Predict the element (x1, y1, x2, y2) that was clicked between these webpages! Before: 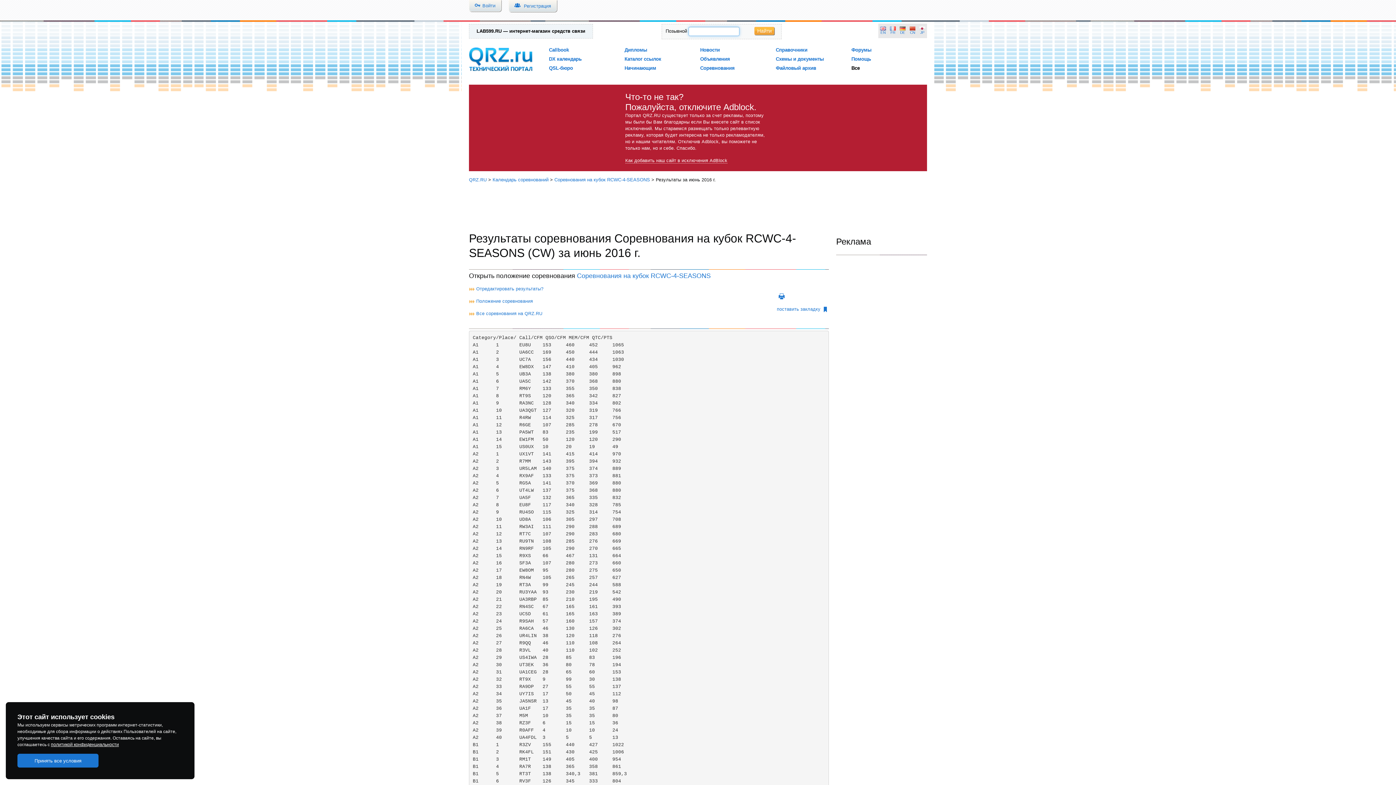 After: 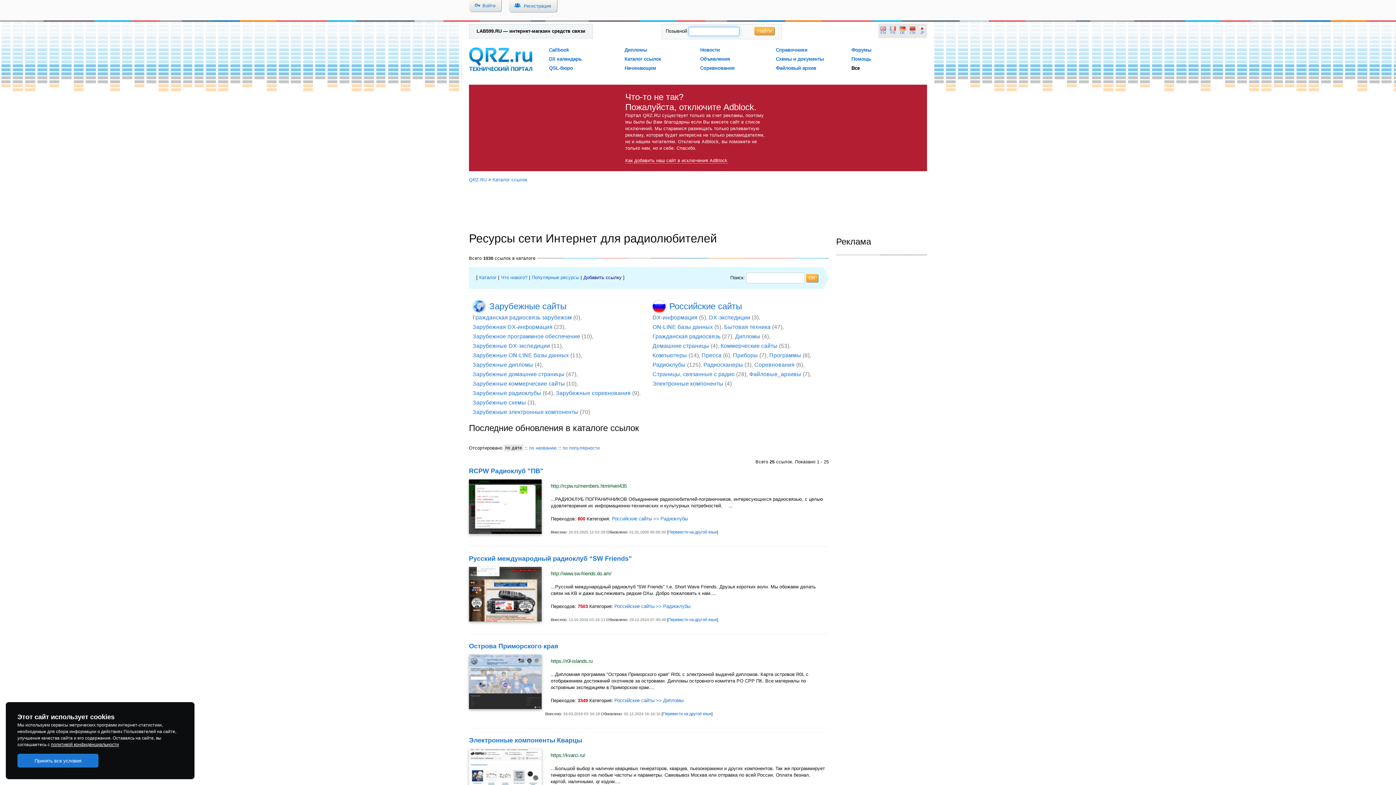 Action: label: Каталог ссылок bbox: (624, 56, 661, 61)